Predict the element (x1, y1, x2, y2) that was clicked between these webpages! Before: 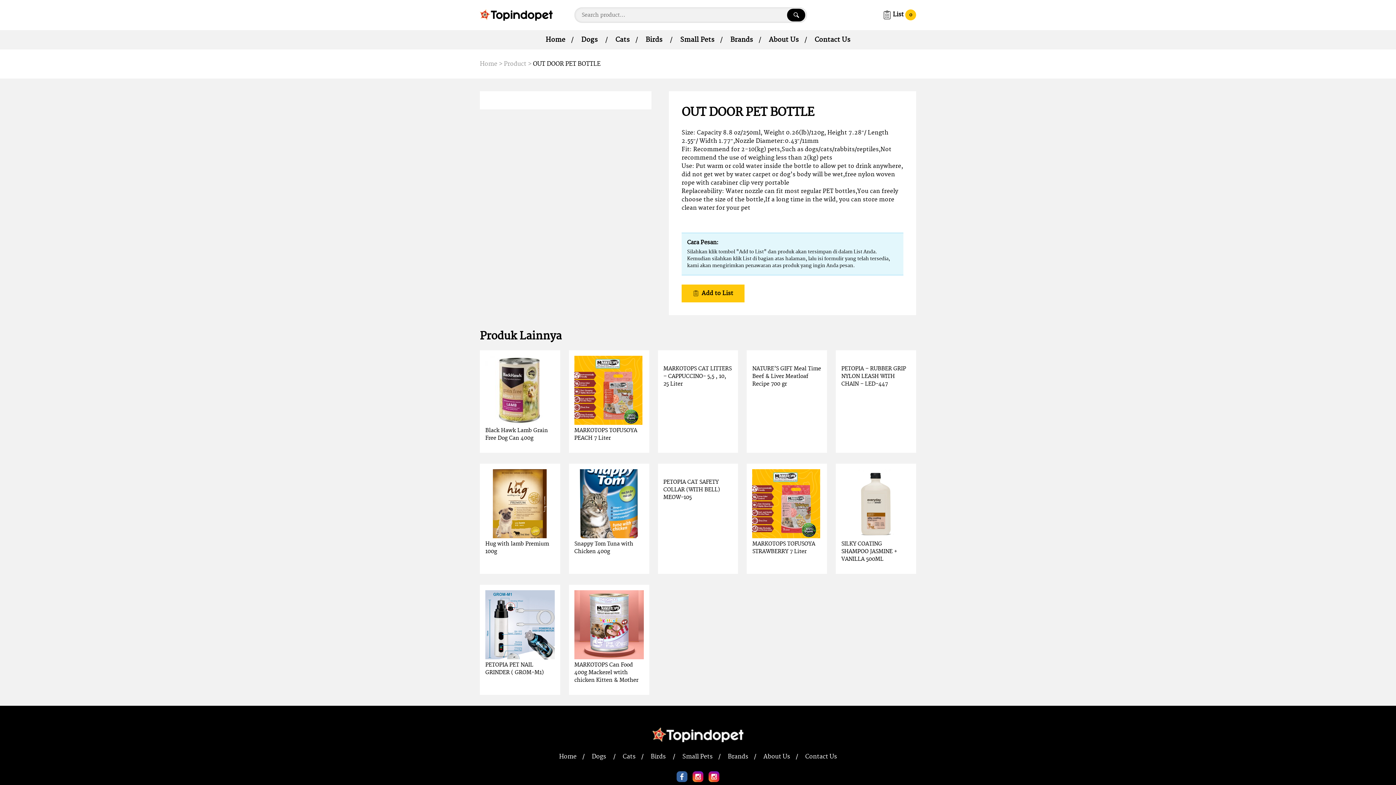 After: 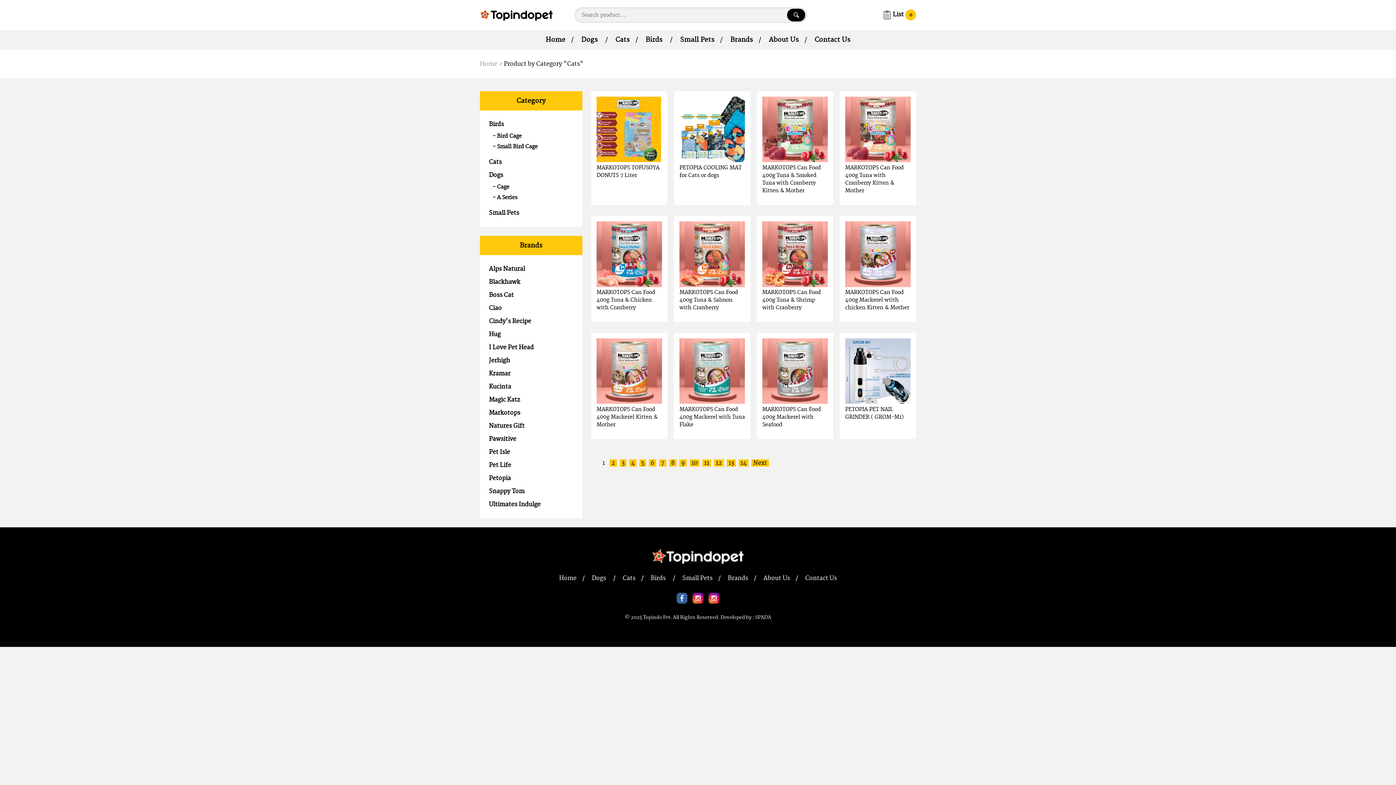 Action: bbox: (615, 32, 629, 47) label: Cats